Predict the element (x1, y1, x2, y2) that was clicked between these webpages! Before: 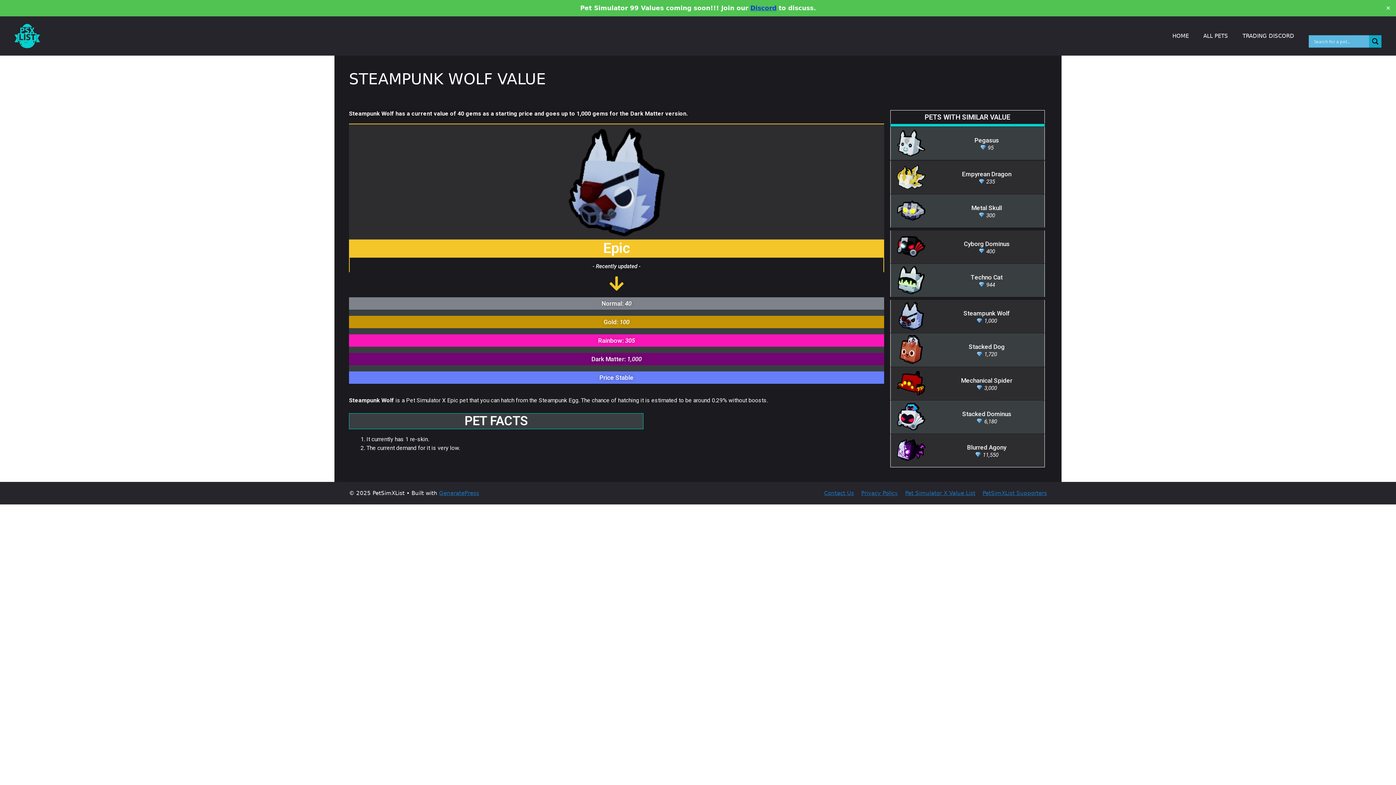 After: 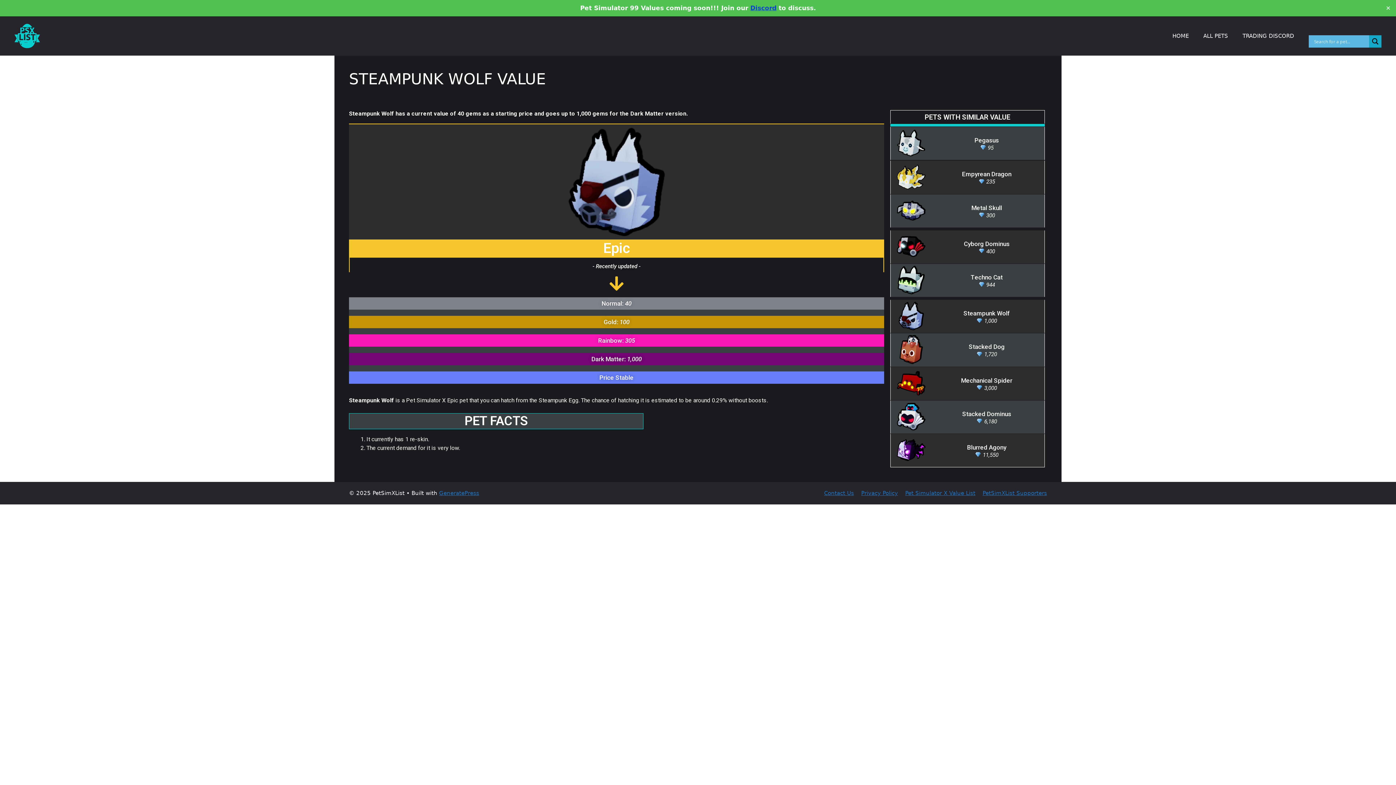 Action: bbox: (1369, 35, 1381, 47) label: Search magnifier button